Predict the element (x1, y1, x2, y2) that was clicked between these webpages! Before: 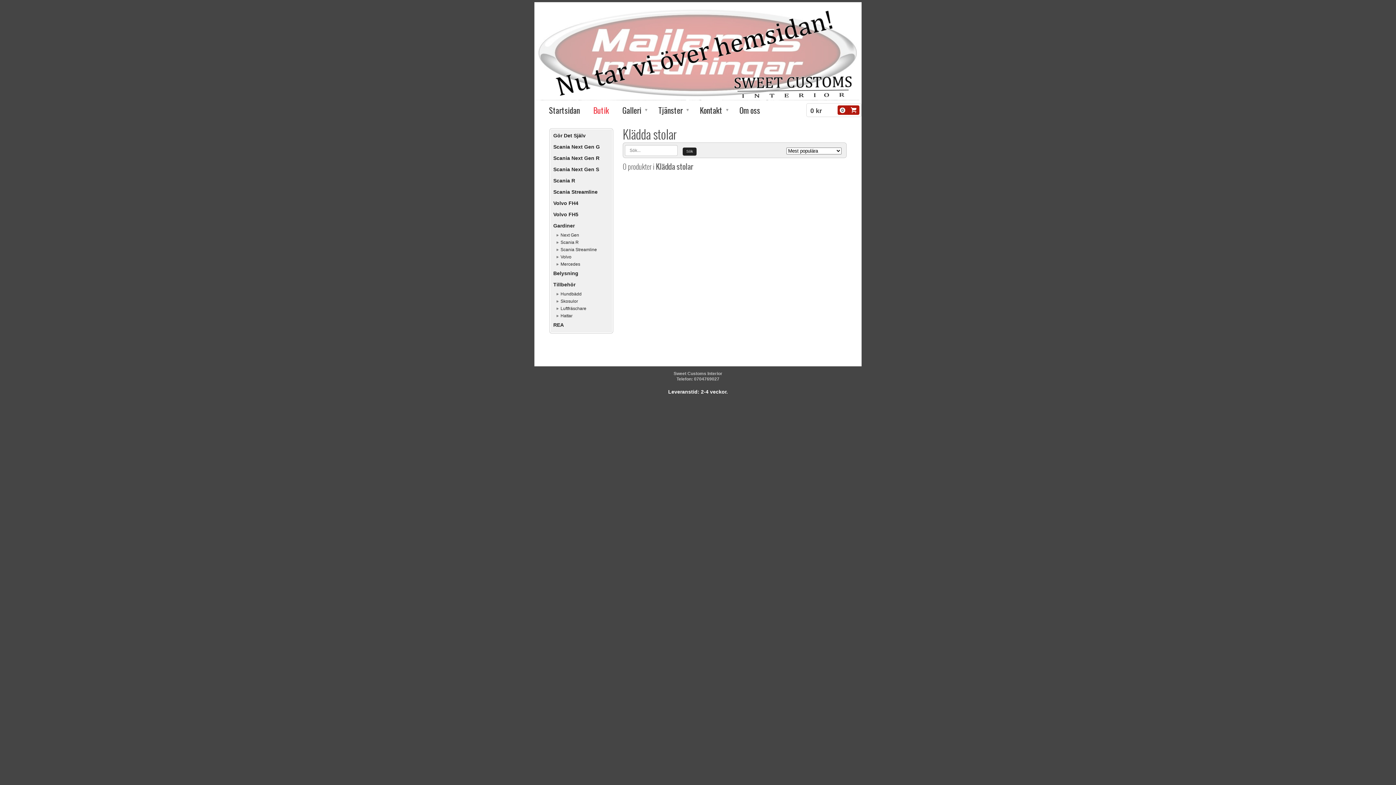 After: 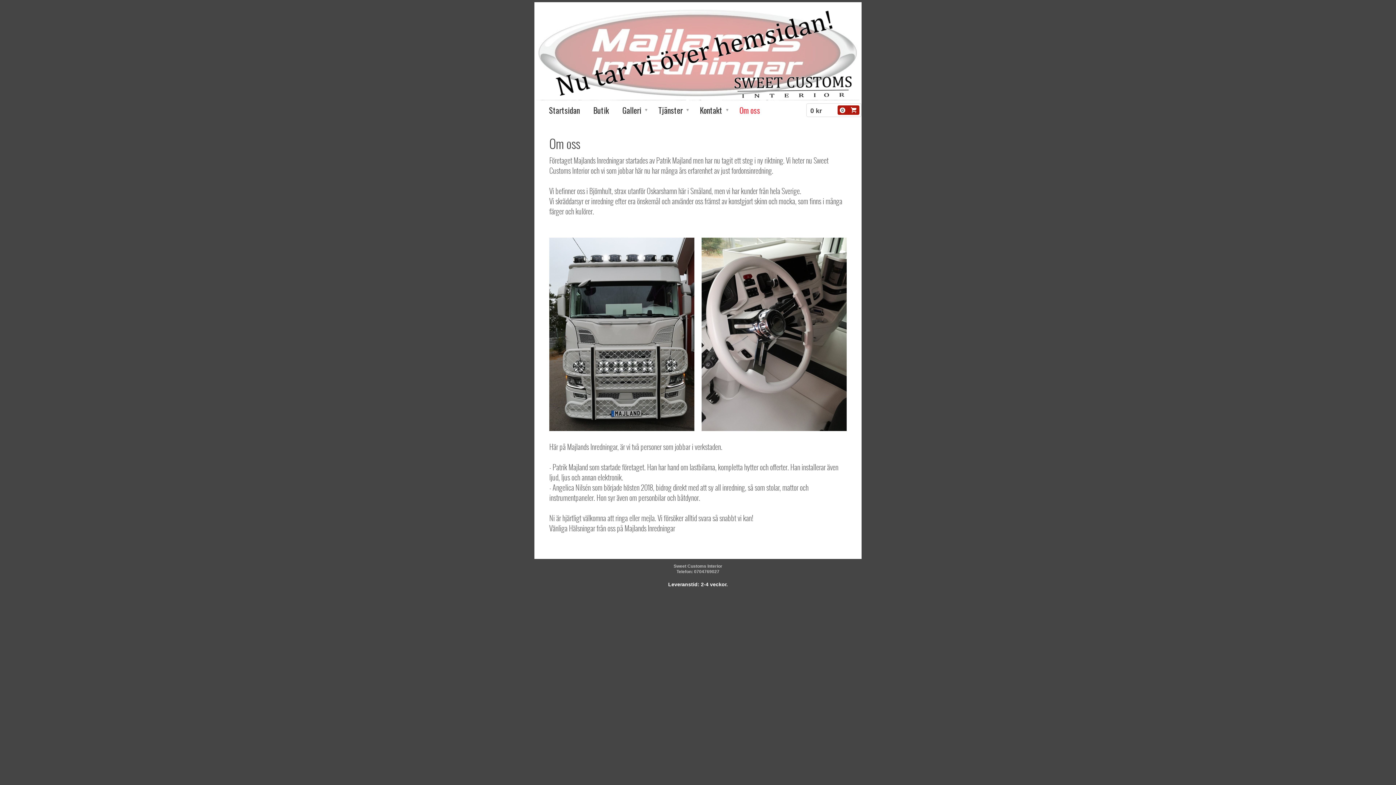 Action: label: Om oss bbox: (732, 104, 766, 116)